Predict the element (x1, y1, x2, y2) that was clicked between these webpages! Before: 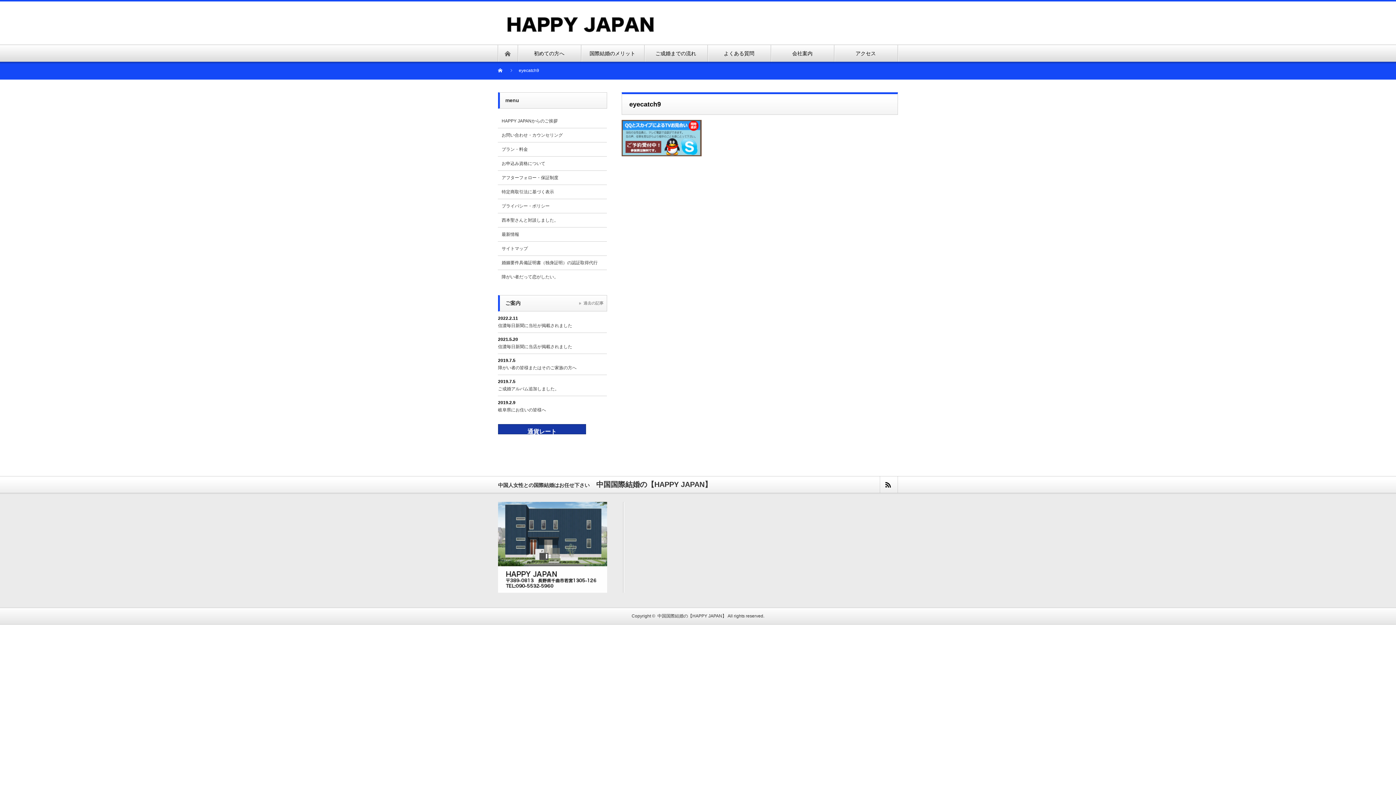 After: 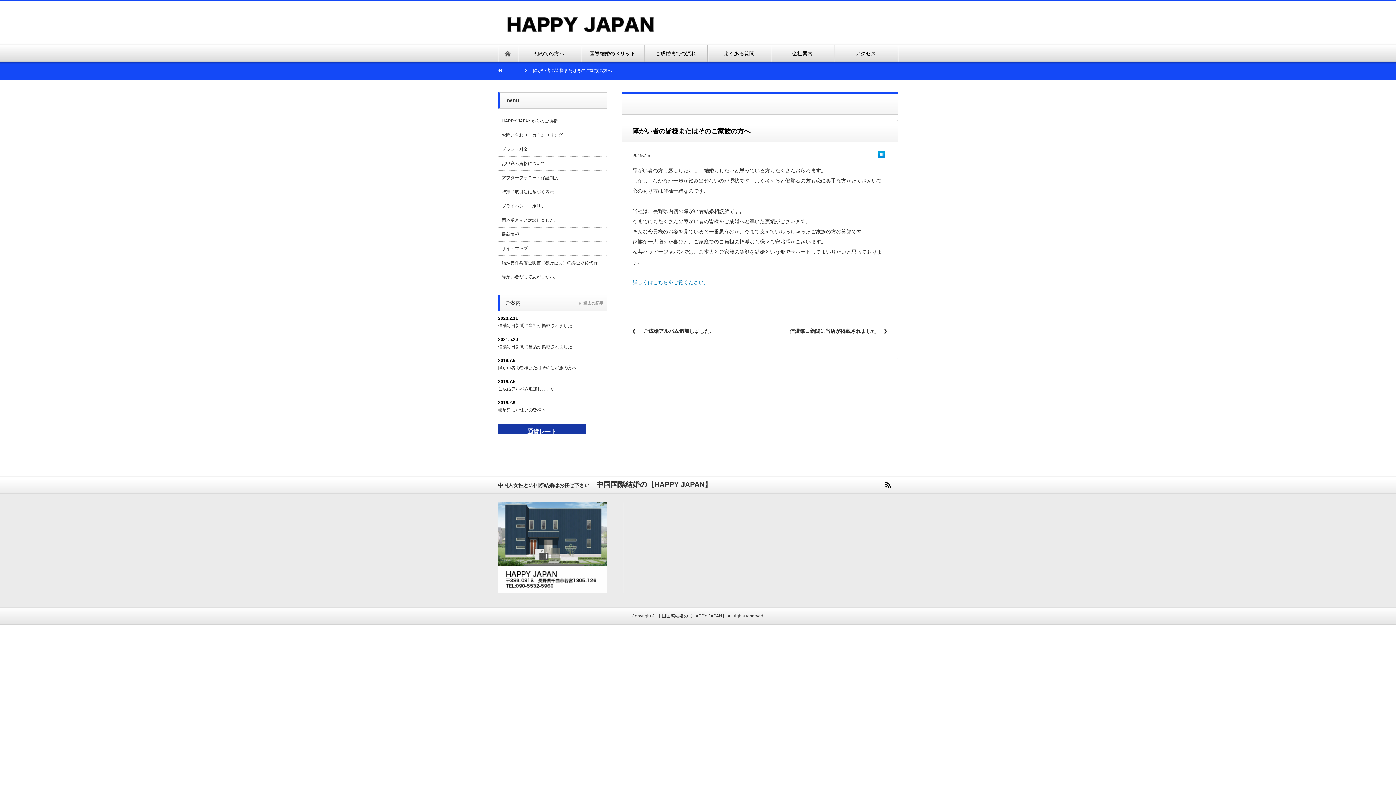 Action: label: 障がい者の皆様またはそのご家族の方へ bbox: (498, 365, 576, 370)